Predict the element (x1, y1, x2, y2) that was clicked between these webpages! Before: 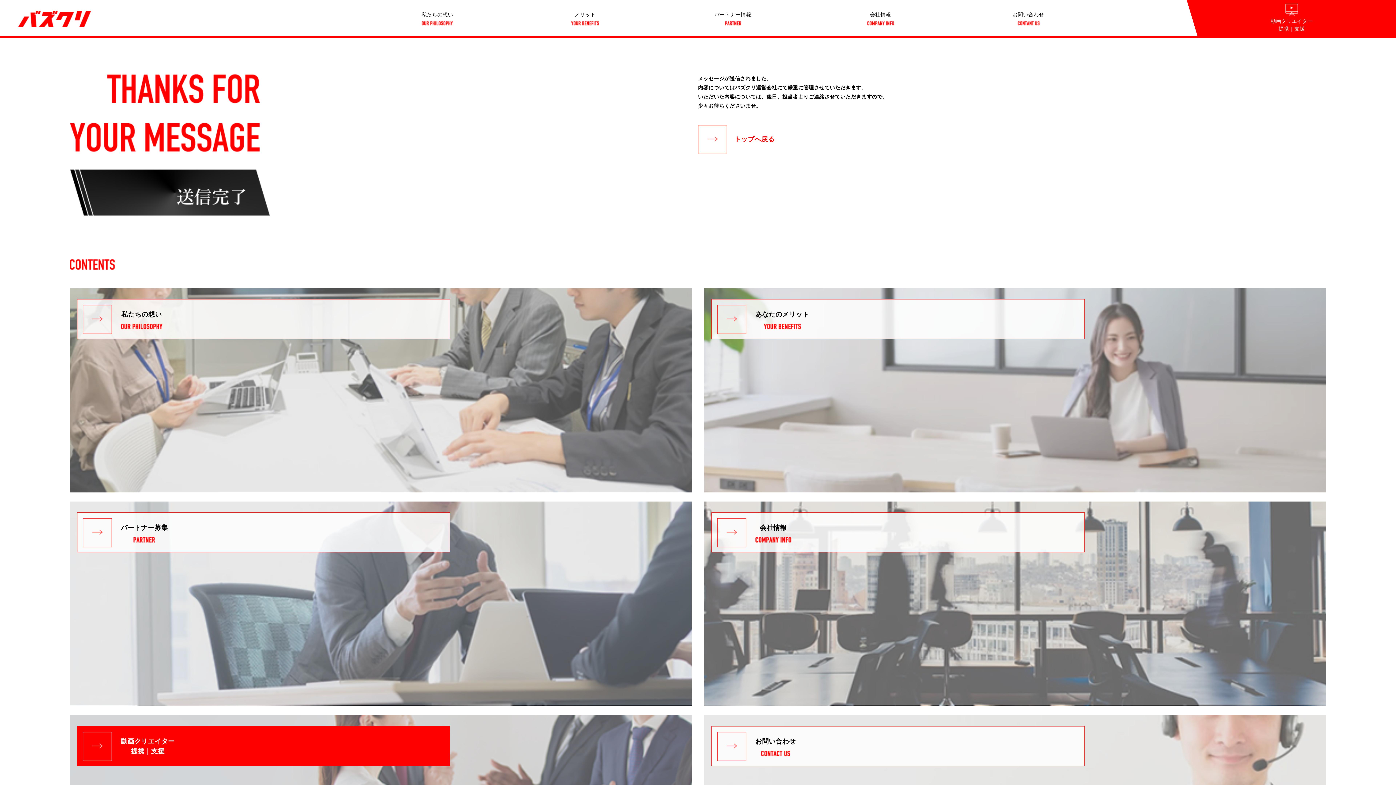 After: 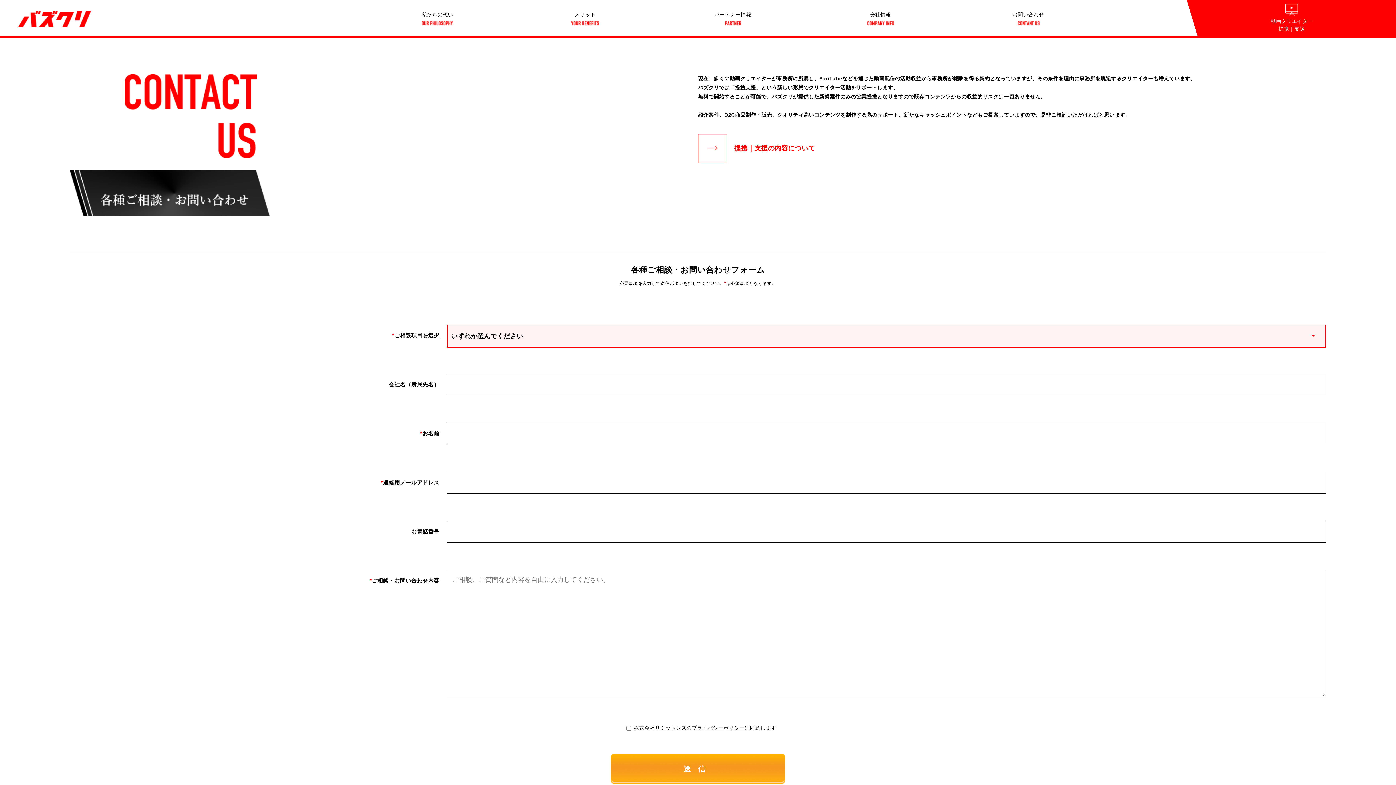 Action: bbox: (956, 10, 1100, 26) label: お問い合わせ